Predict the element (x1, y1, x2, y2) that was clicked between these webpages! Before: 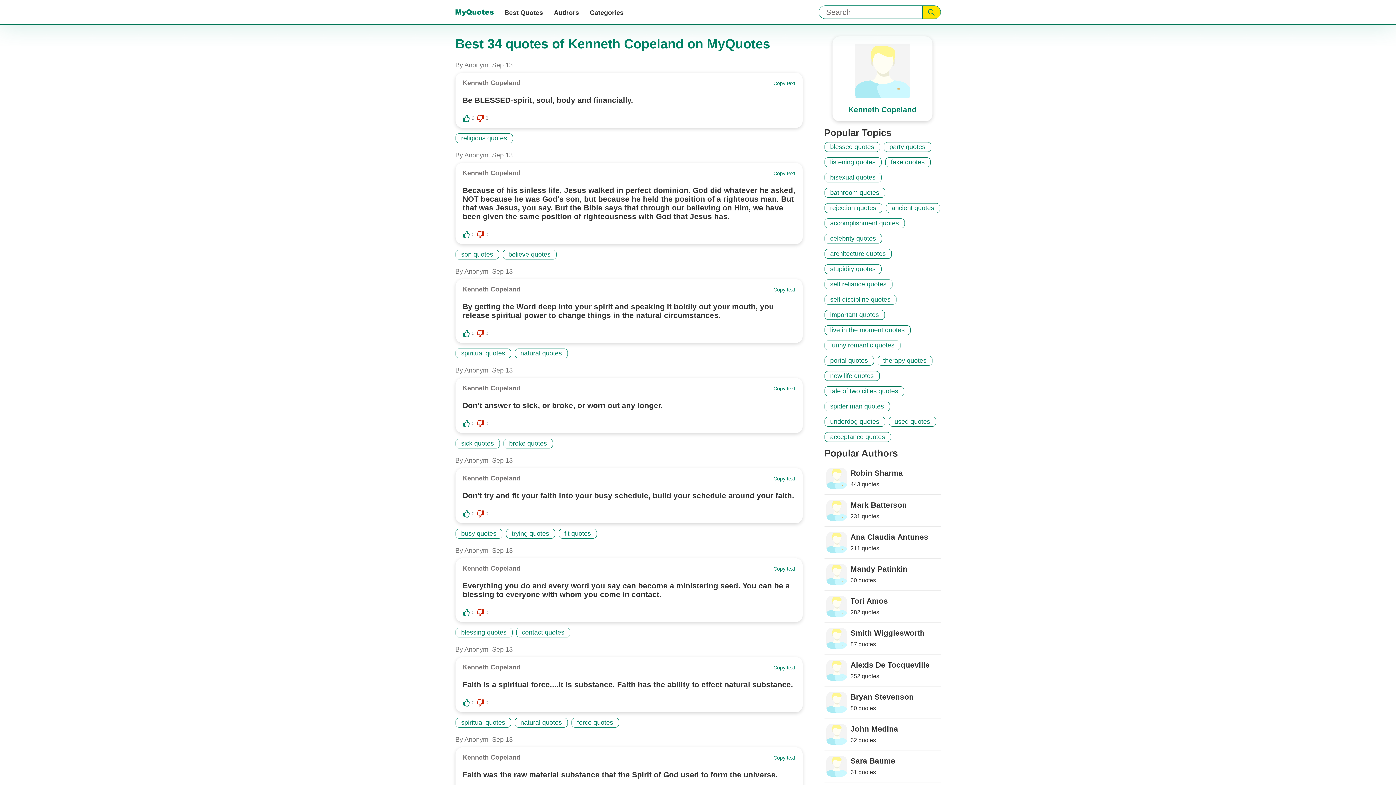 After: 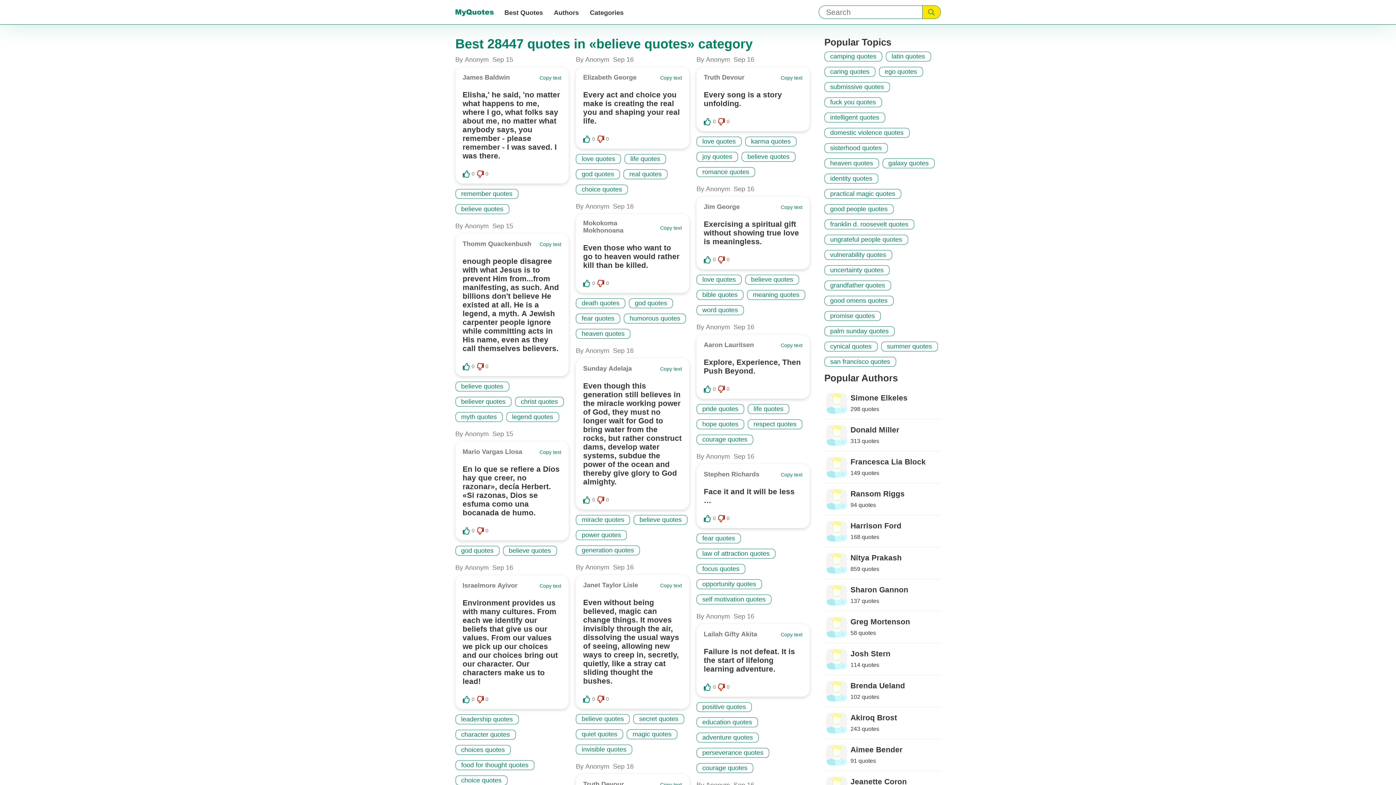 Action: bbox: (502, 249, 556, 259) label: believe quotes